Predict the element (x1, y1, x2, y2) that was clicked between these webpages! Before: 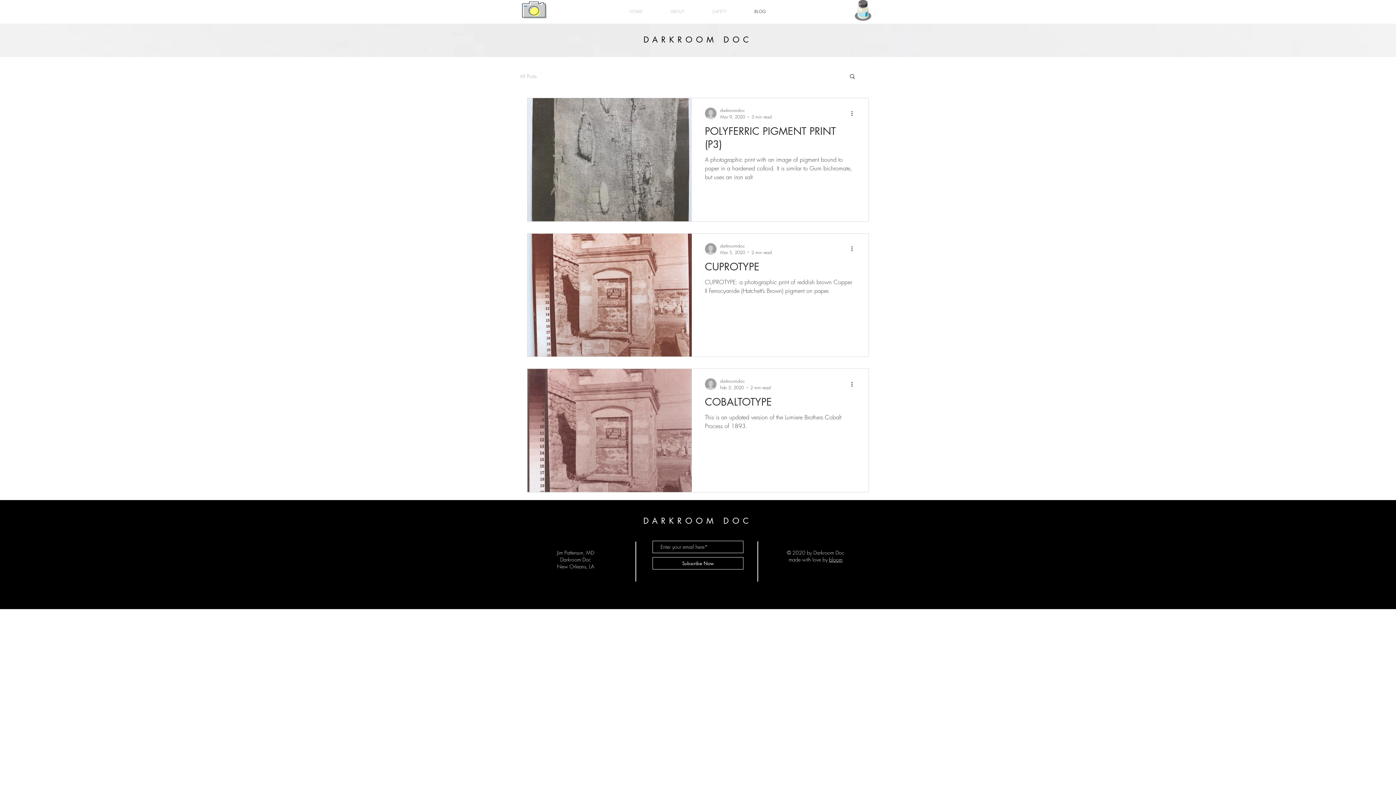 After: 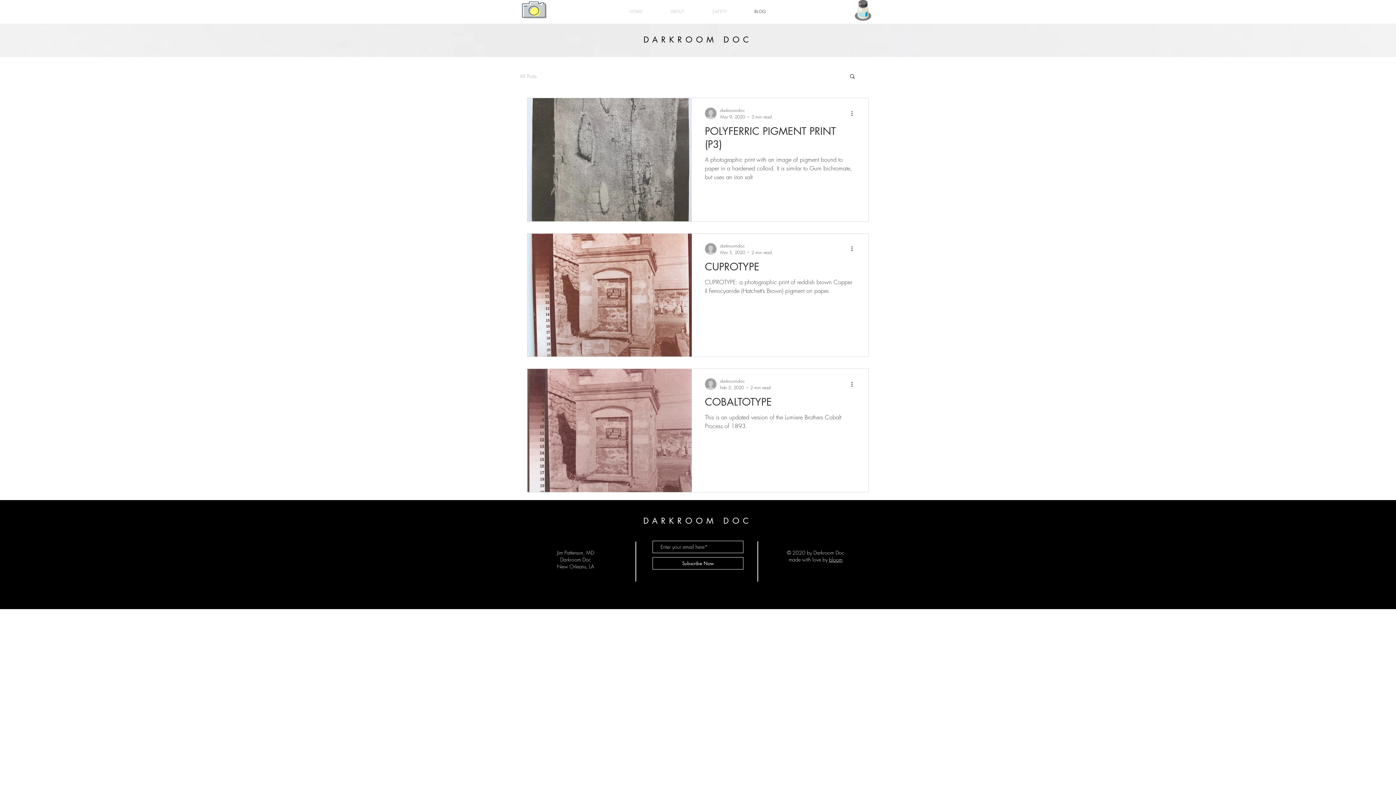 Action: bbox: (740, 2, 780, 20) label: BLOG